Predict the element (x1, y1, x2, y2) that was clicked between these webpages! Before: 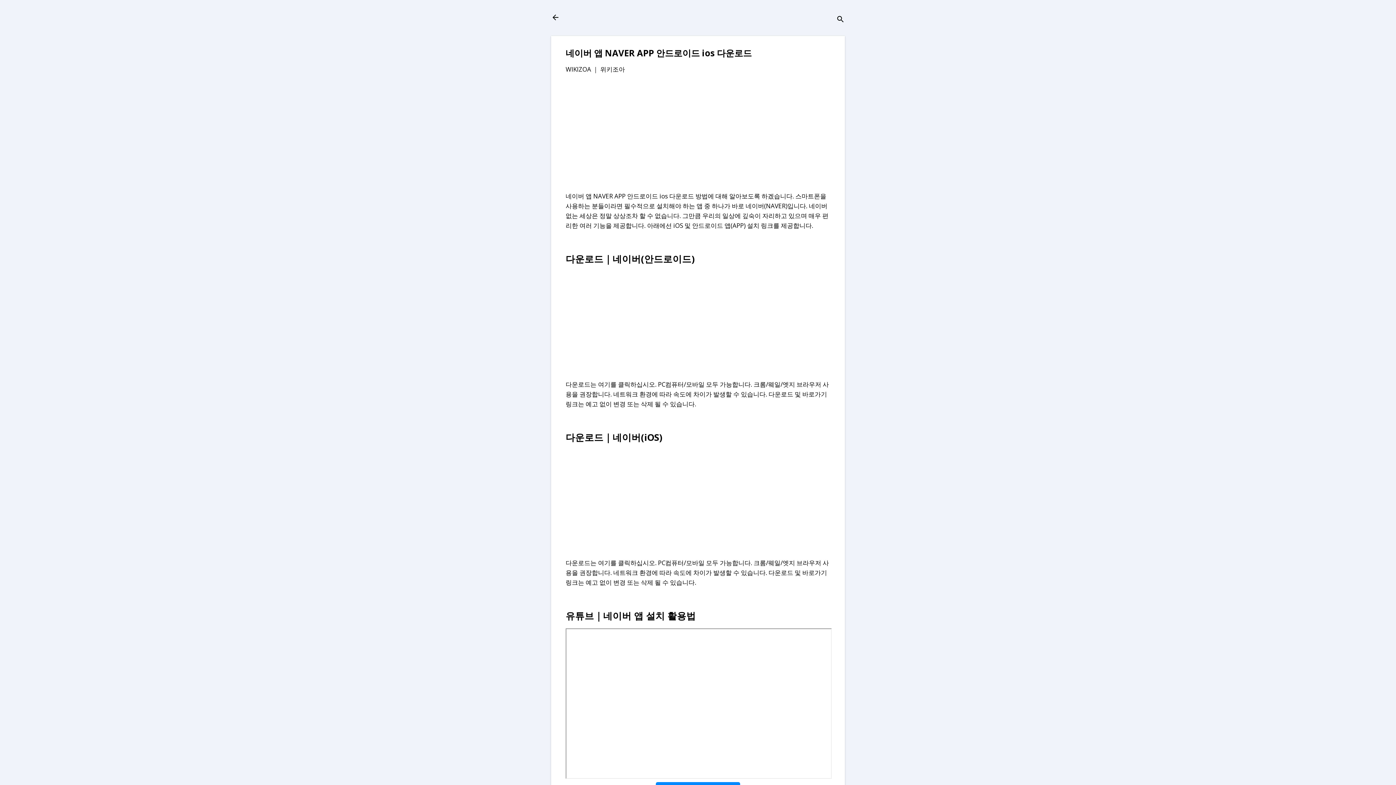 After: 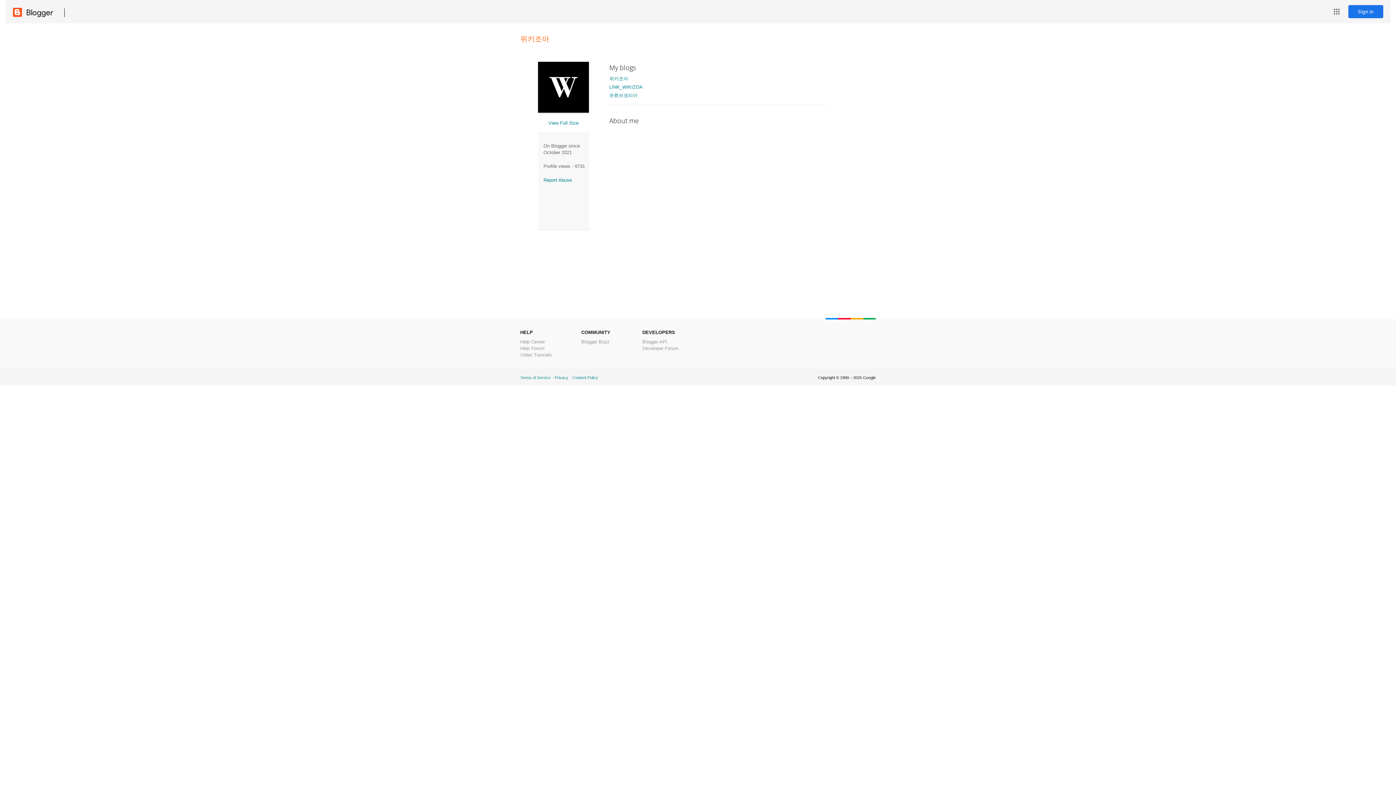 Action: bbox: (600, 65, 625, 73) label: 위키조아